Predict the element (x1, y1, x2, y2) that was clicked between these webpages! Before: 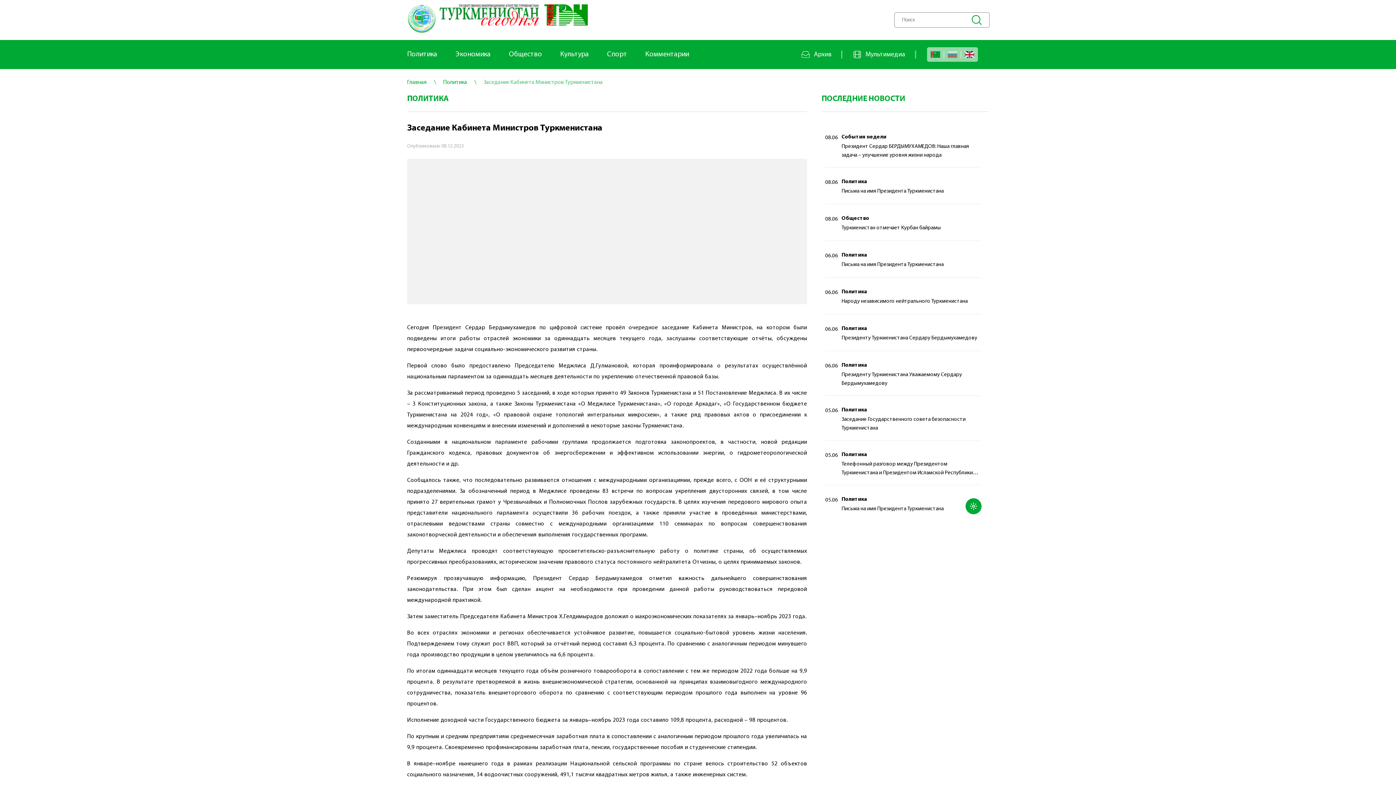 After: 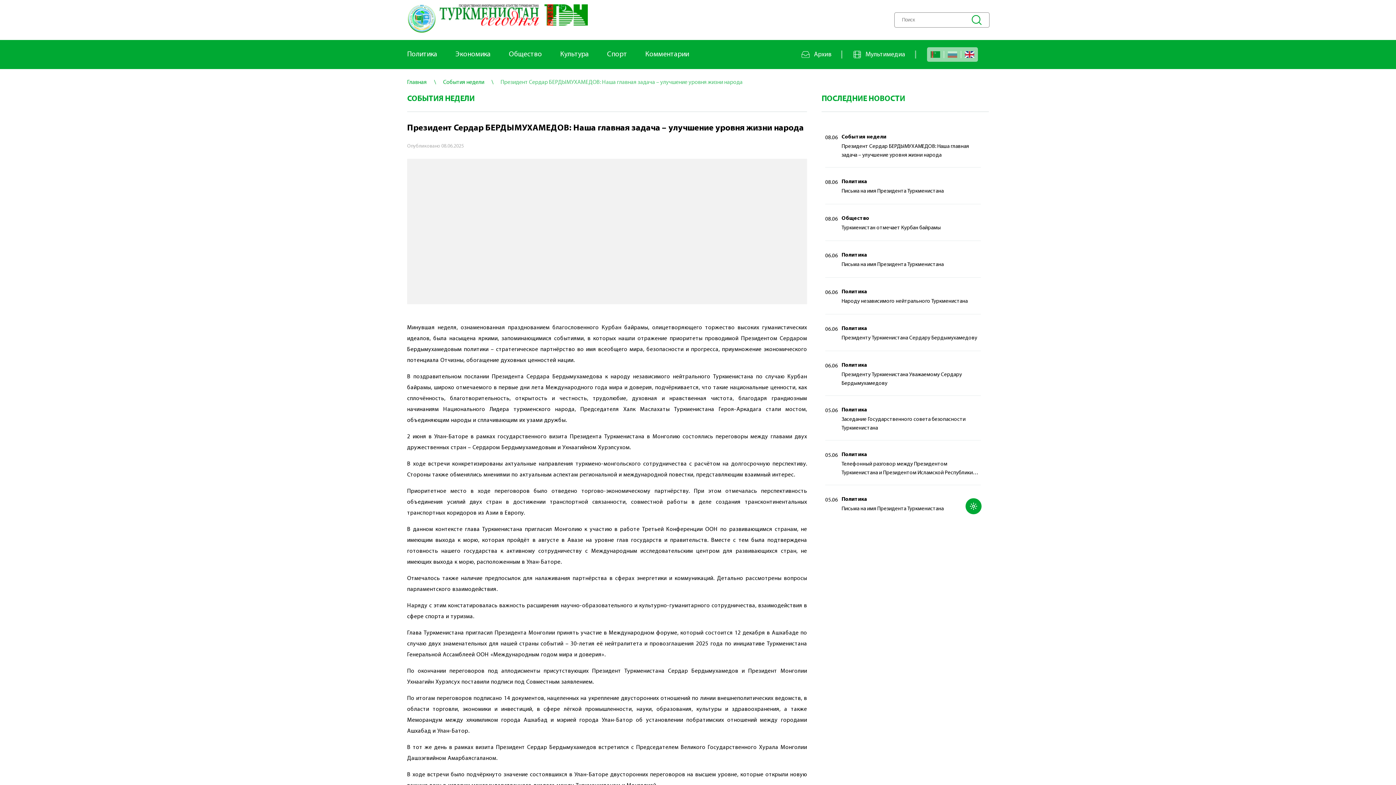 Action: bbox: (841, 134, 886, 140) label: События недели